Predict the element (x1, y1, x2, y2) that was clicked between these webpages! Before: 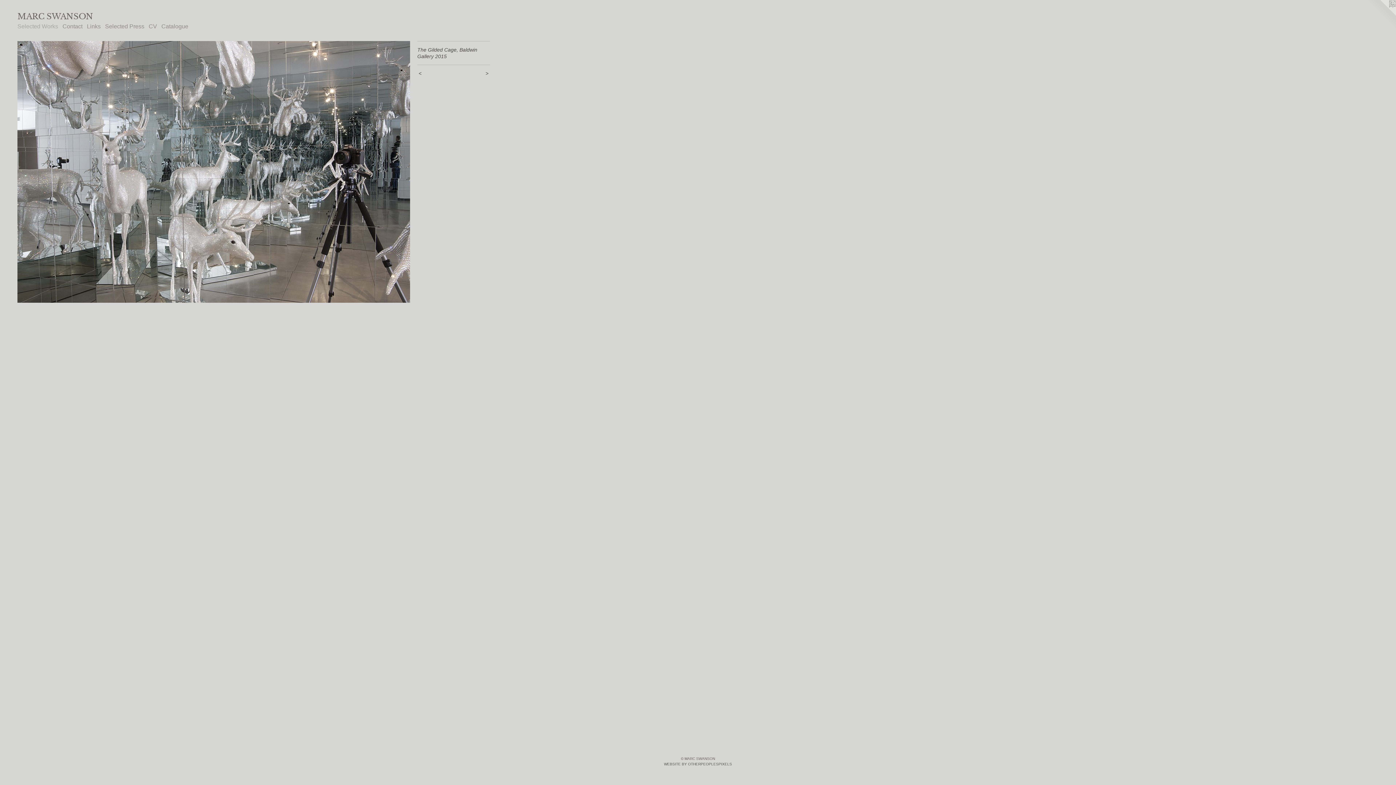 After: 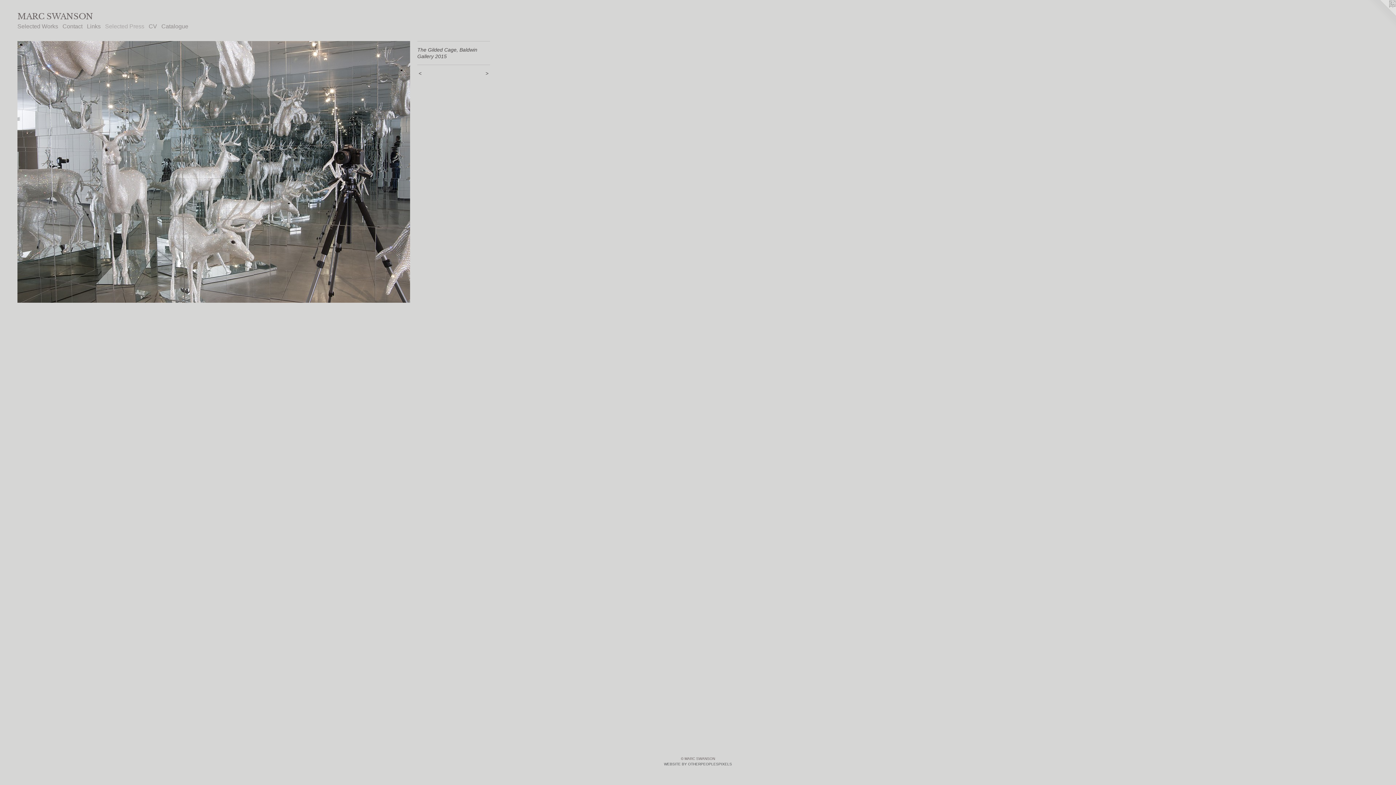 Action: label: Selected Press bbox: (102, 22, 146, 30)